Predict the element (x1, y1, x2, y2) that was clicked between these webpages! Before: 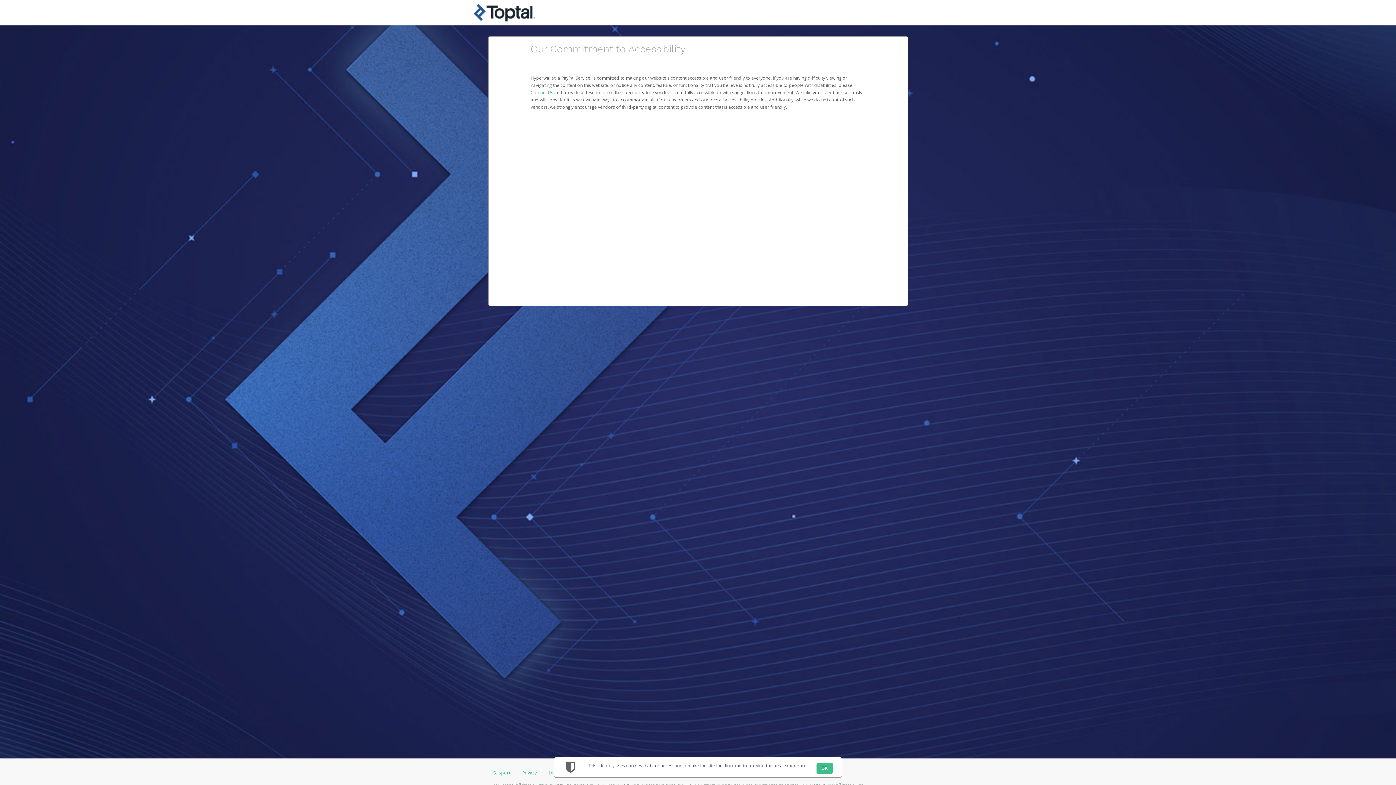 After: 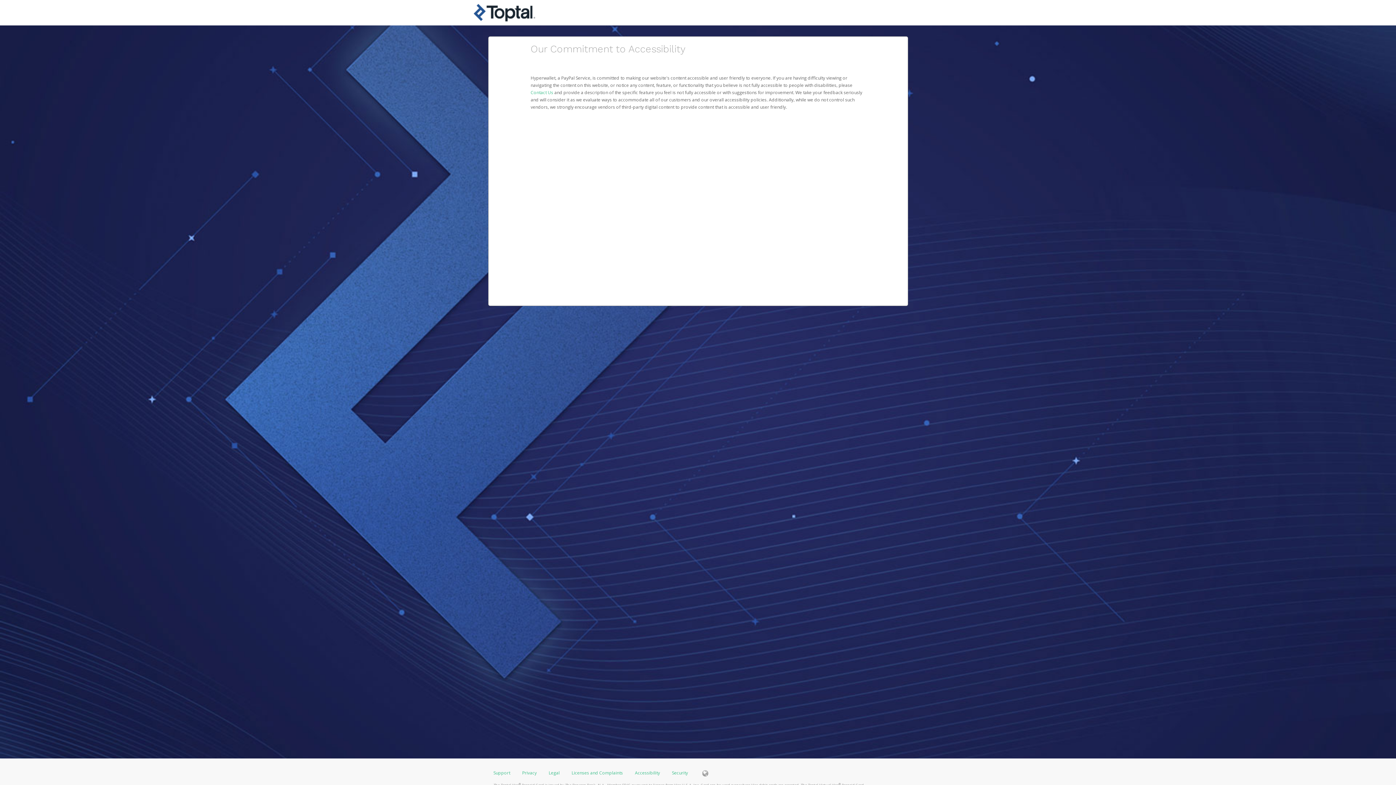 Action: bbox: (816, 763, 832, 774) label: OK